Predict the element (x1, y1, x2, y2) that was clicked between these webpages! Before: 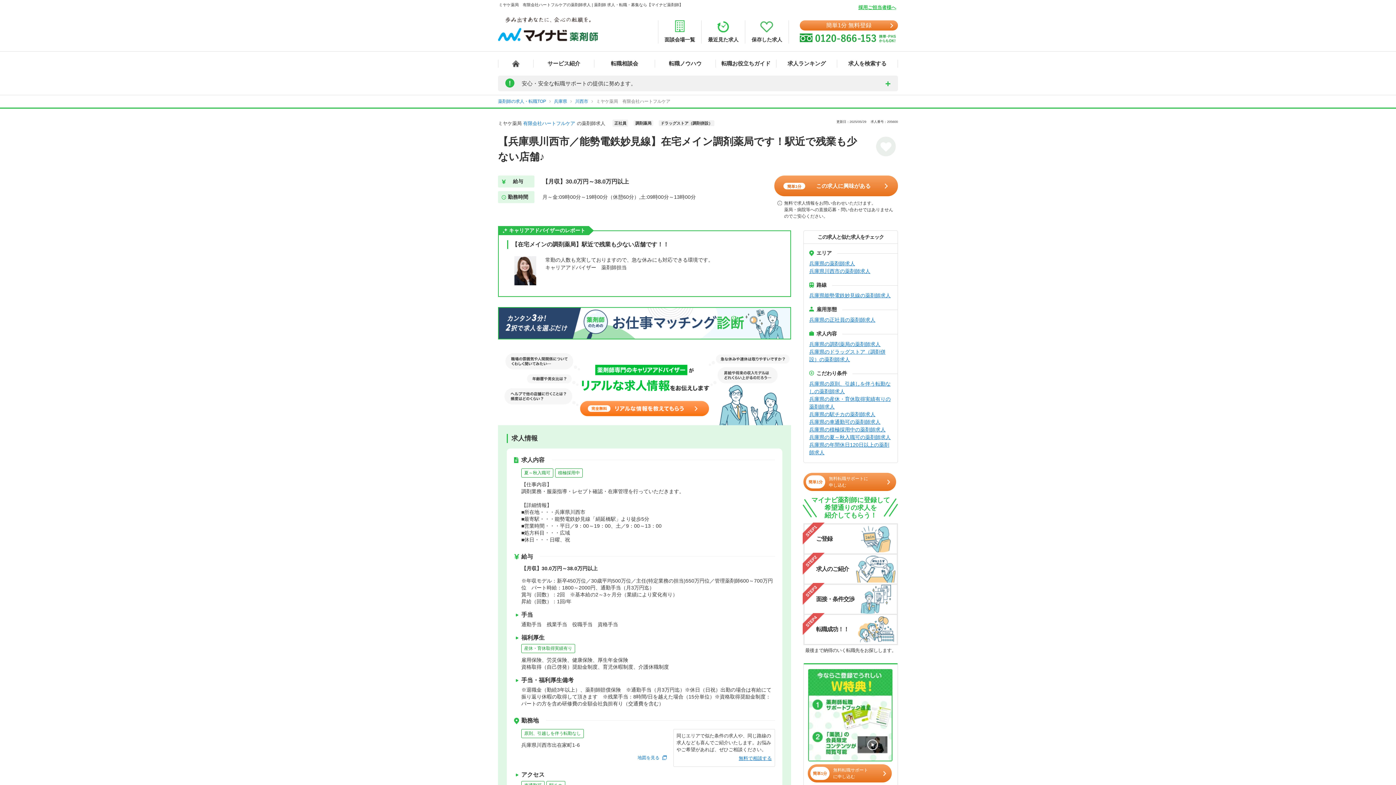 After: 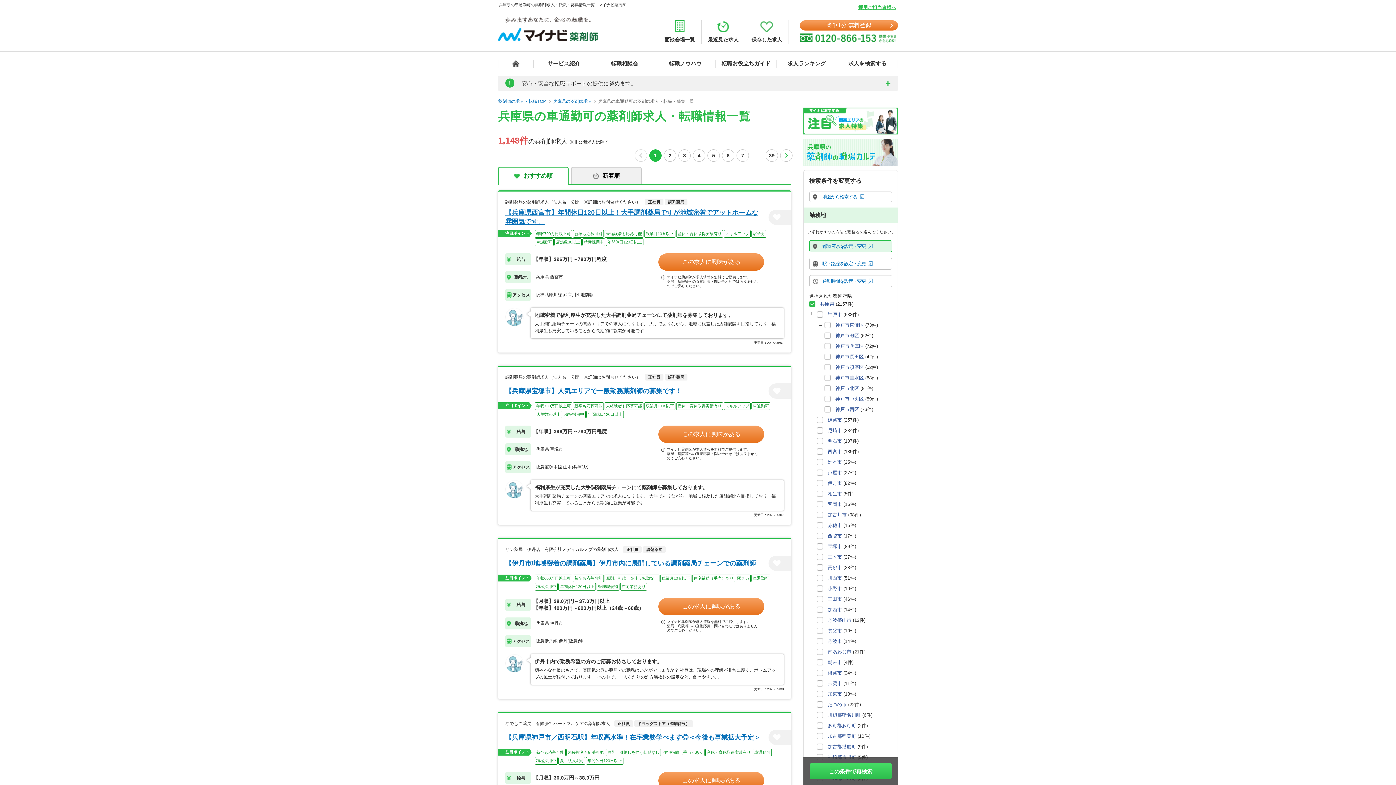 Action: label: 兵庫県の車通勤可の薬剤師求人 bbox: (809, 418, 891, 426)